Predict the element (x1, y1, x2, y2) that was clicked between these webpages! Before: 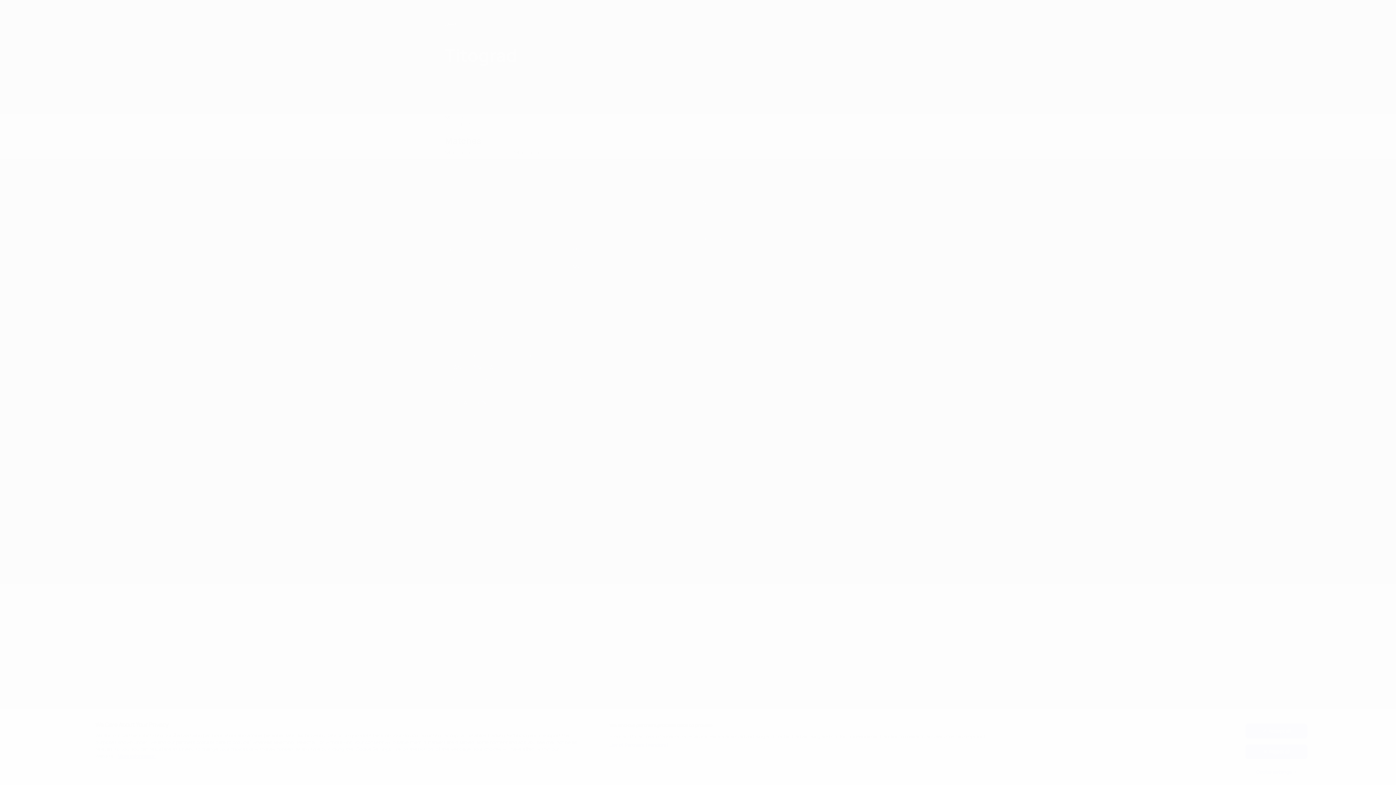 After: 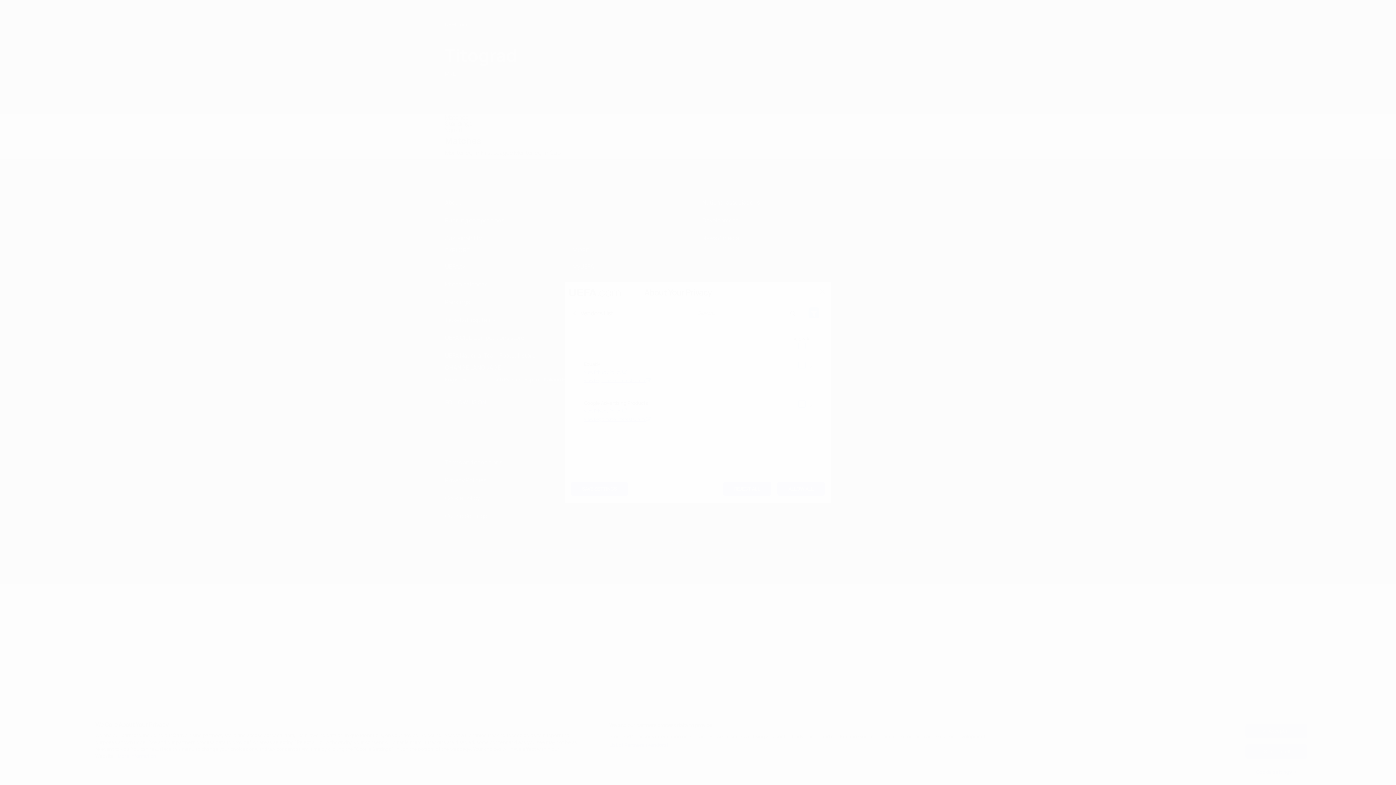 Action: label: List of Partners (vendors) bbox: (609, 742, 668, 749)